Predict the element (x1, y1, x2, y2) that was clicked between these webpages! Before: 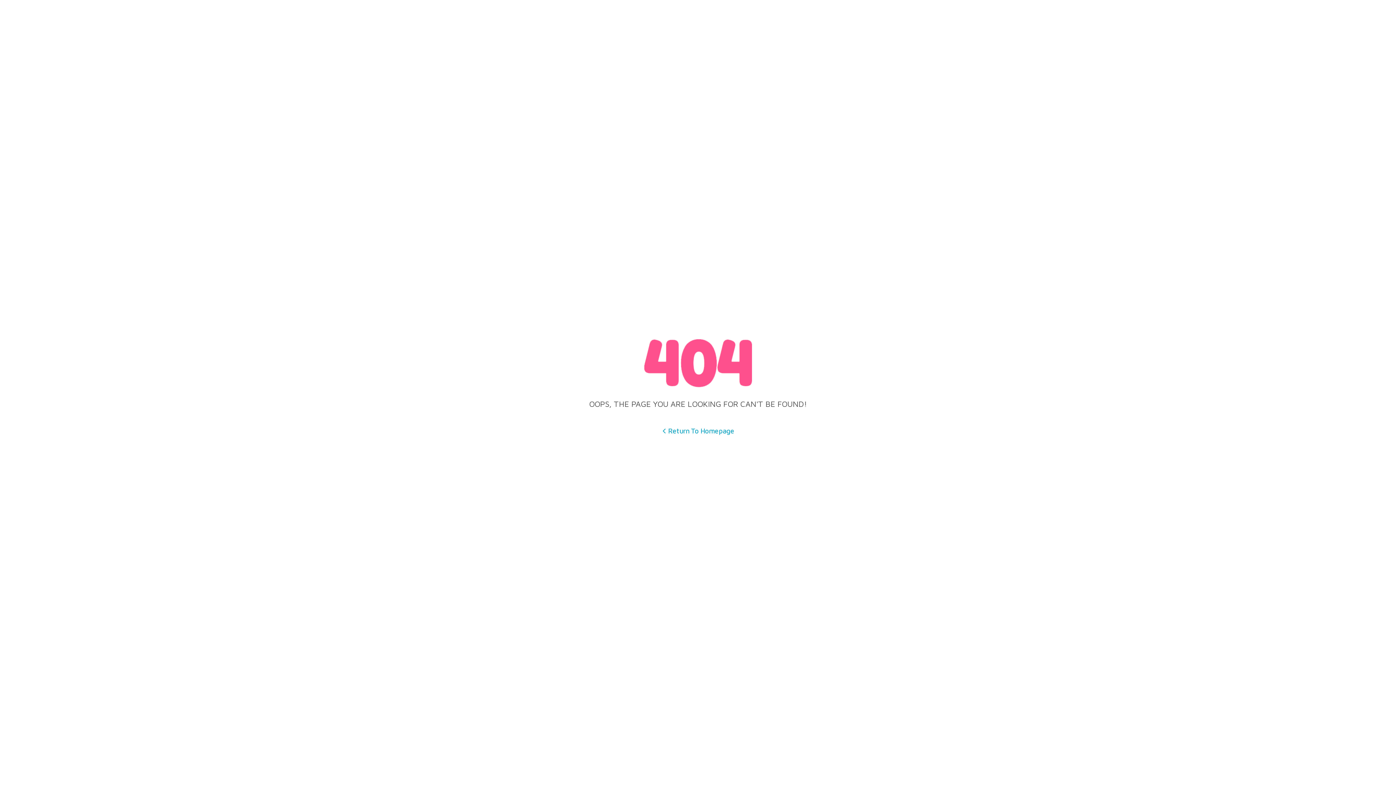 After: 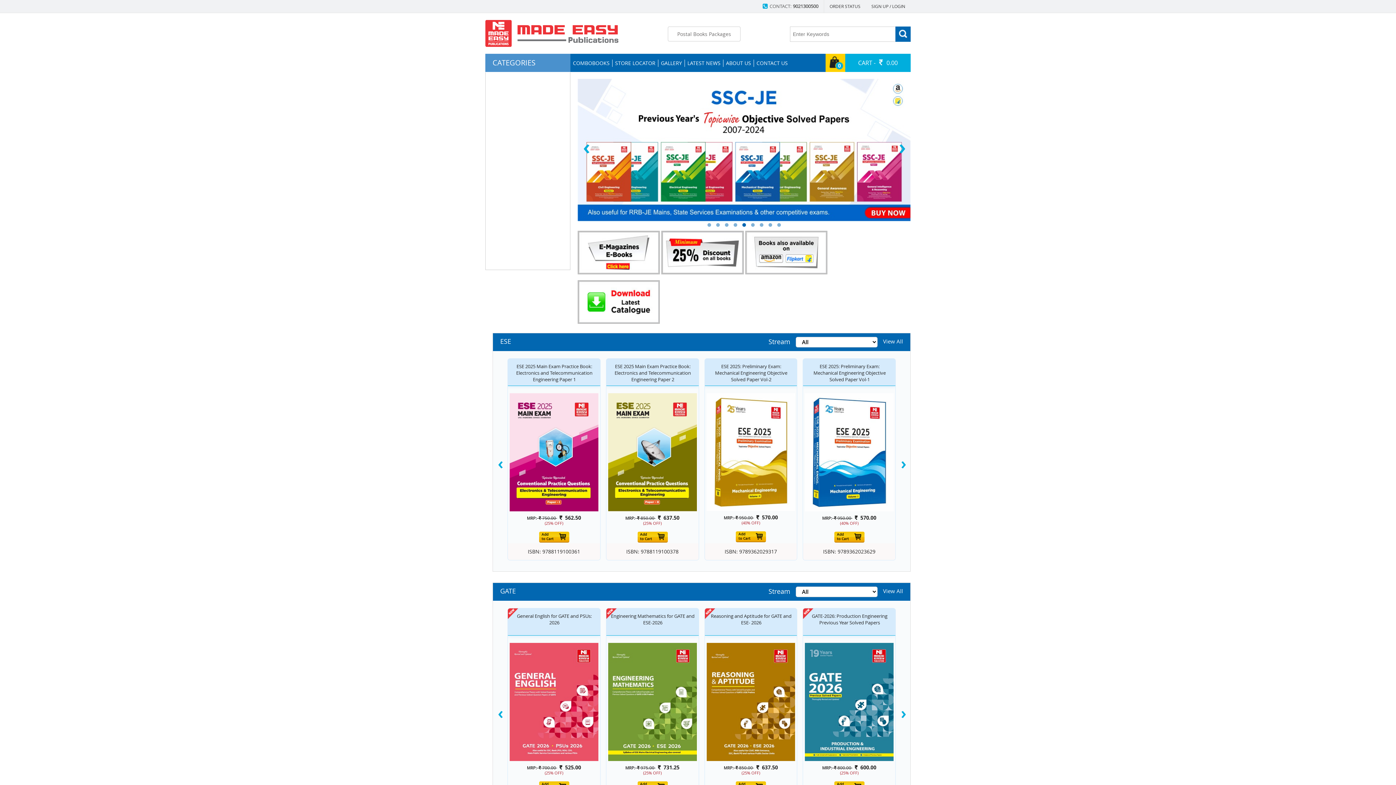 Action: bbox: (661, 427, 734, 435) label:  Return To Homepage